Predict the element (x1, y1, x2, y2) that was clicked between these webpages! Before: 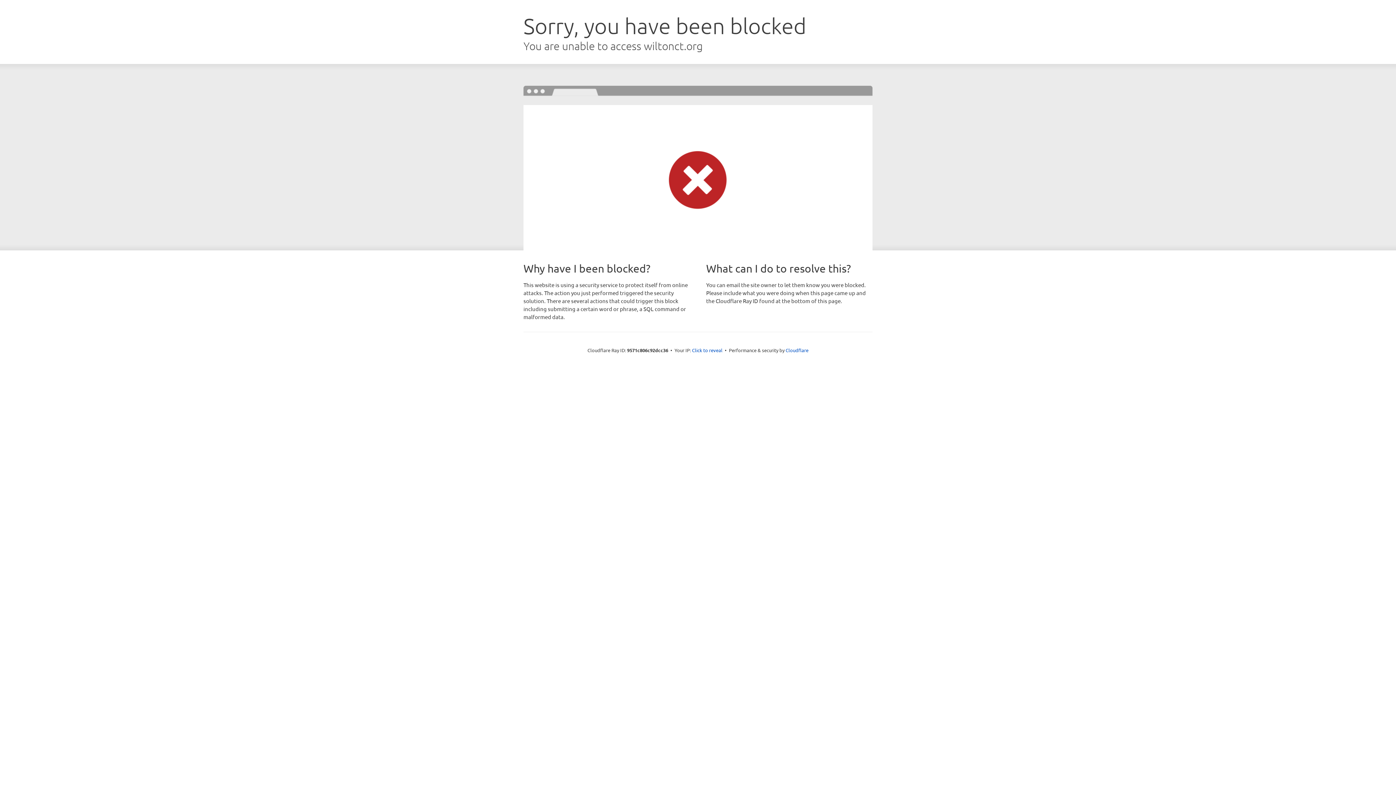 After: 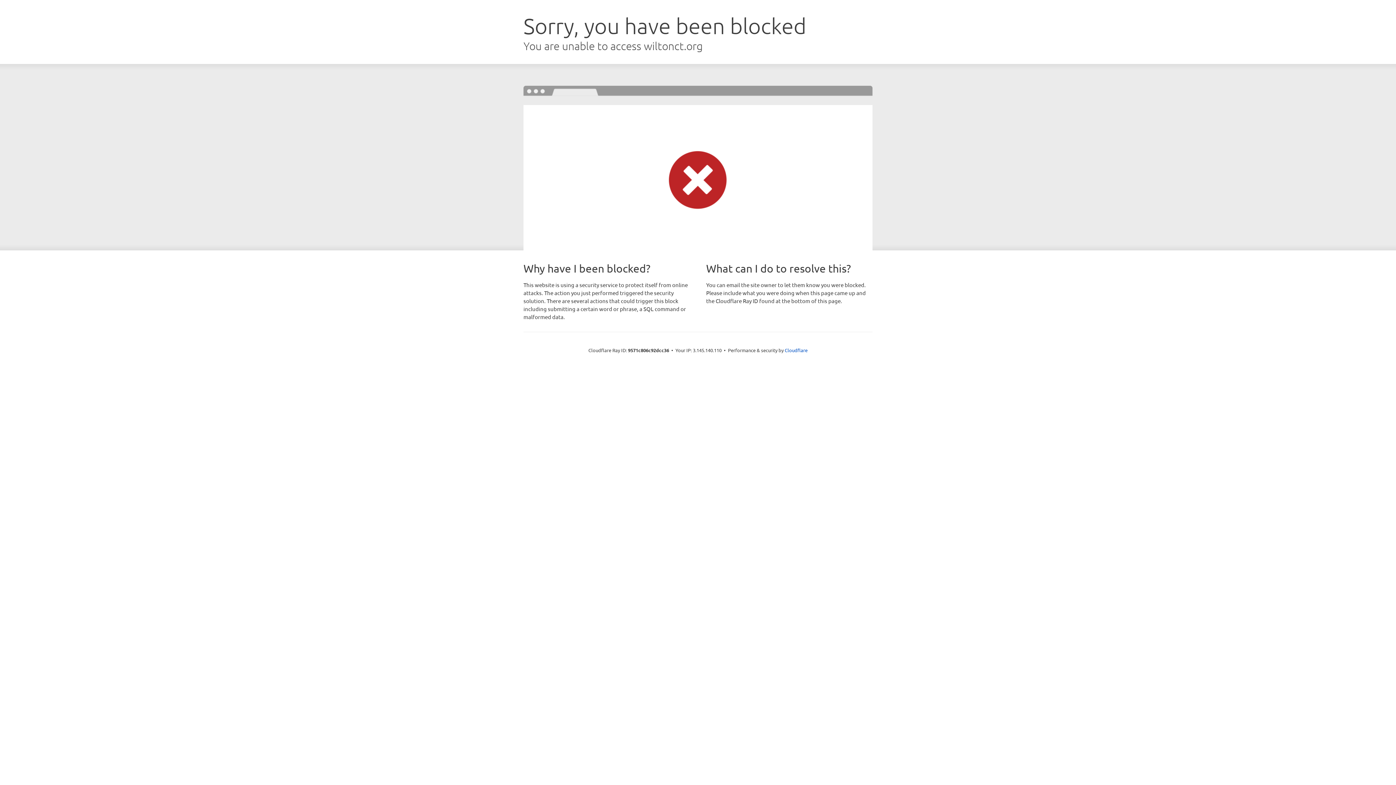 Action: label: Click to reveal bbox: (692, 346, 722, 353)